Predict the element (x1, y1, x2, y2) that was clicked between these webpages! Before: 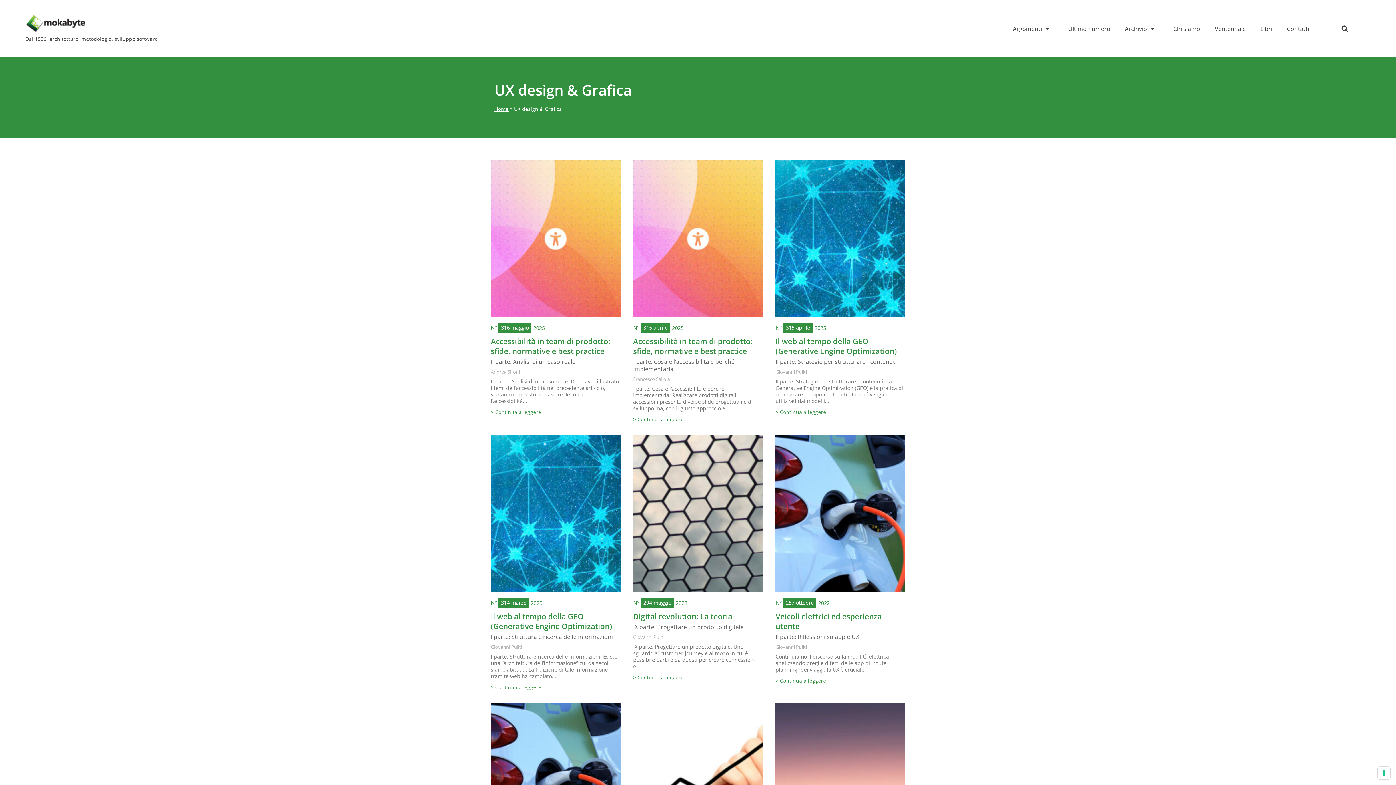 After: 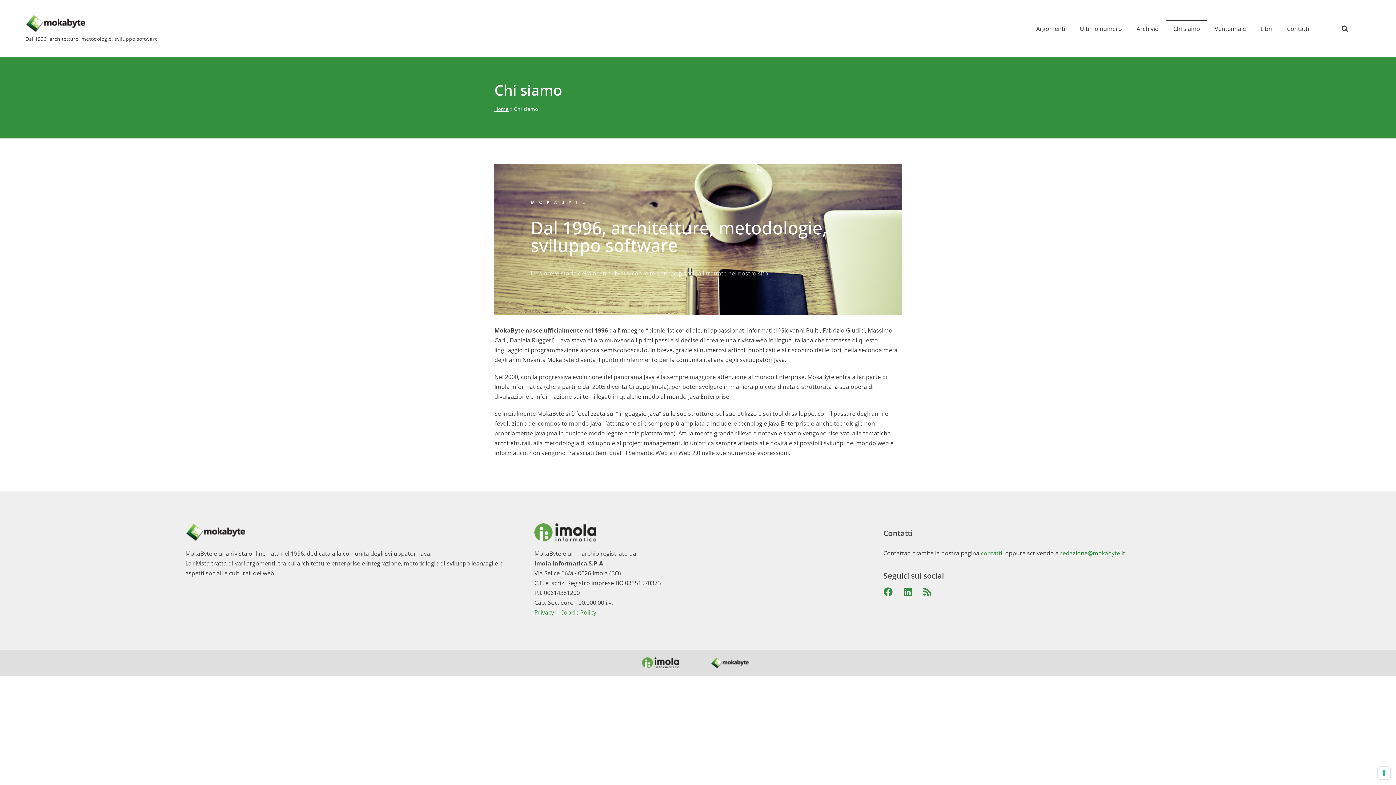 Action: label: Chi siamo bbox: (1166, 20, 1207, 37)